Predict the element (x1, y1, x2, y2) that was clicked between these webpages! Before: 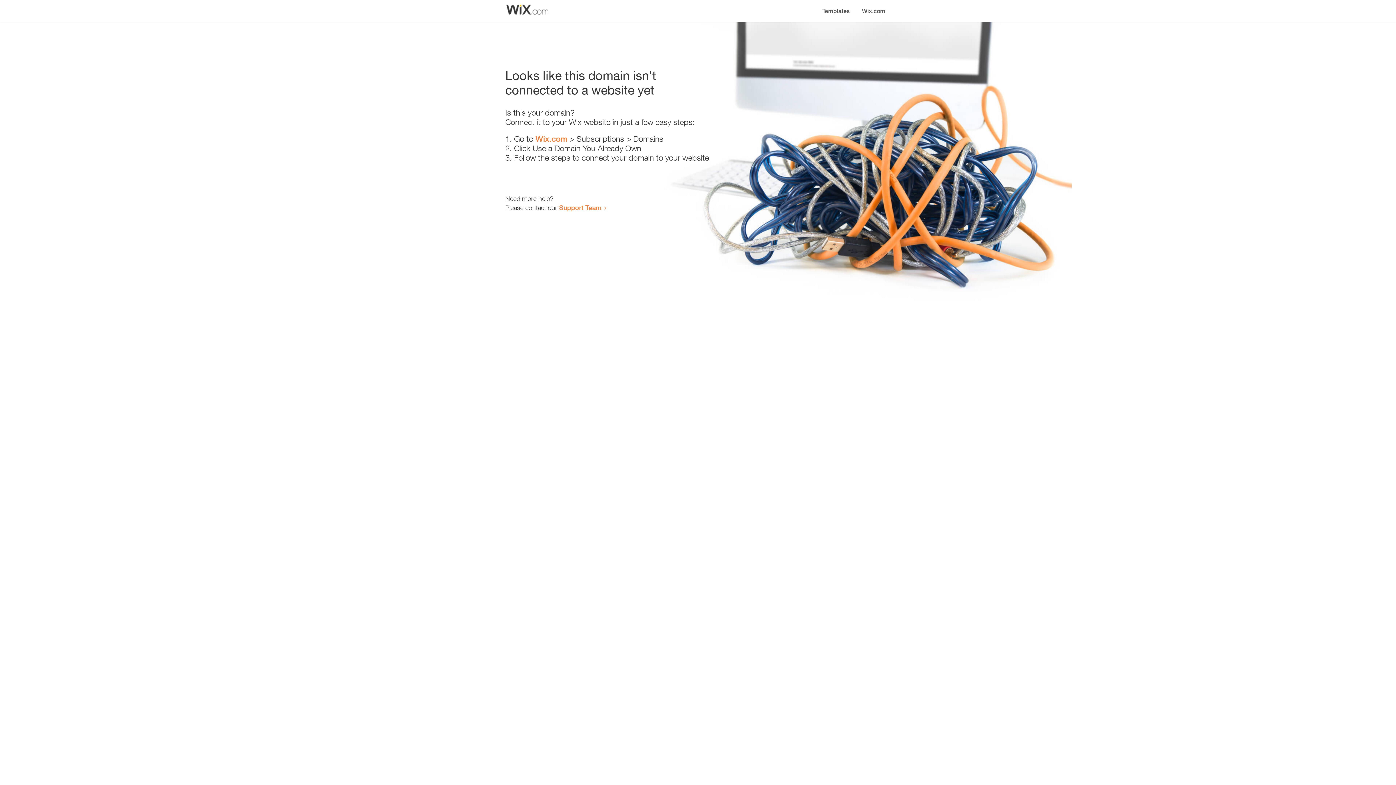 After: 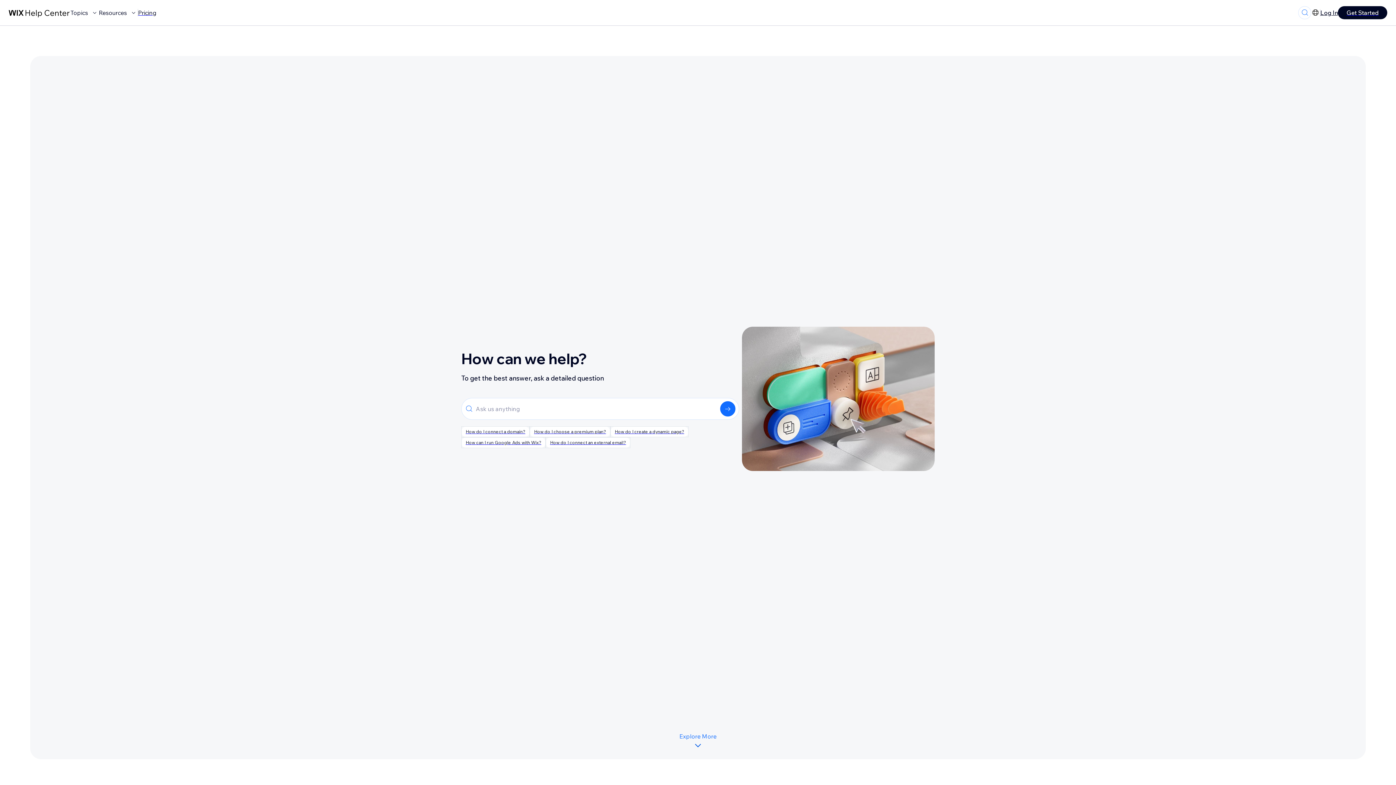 Action: label: Support Team bbox: (559, 203, 601, 211)